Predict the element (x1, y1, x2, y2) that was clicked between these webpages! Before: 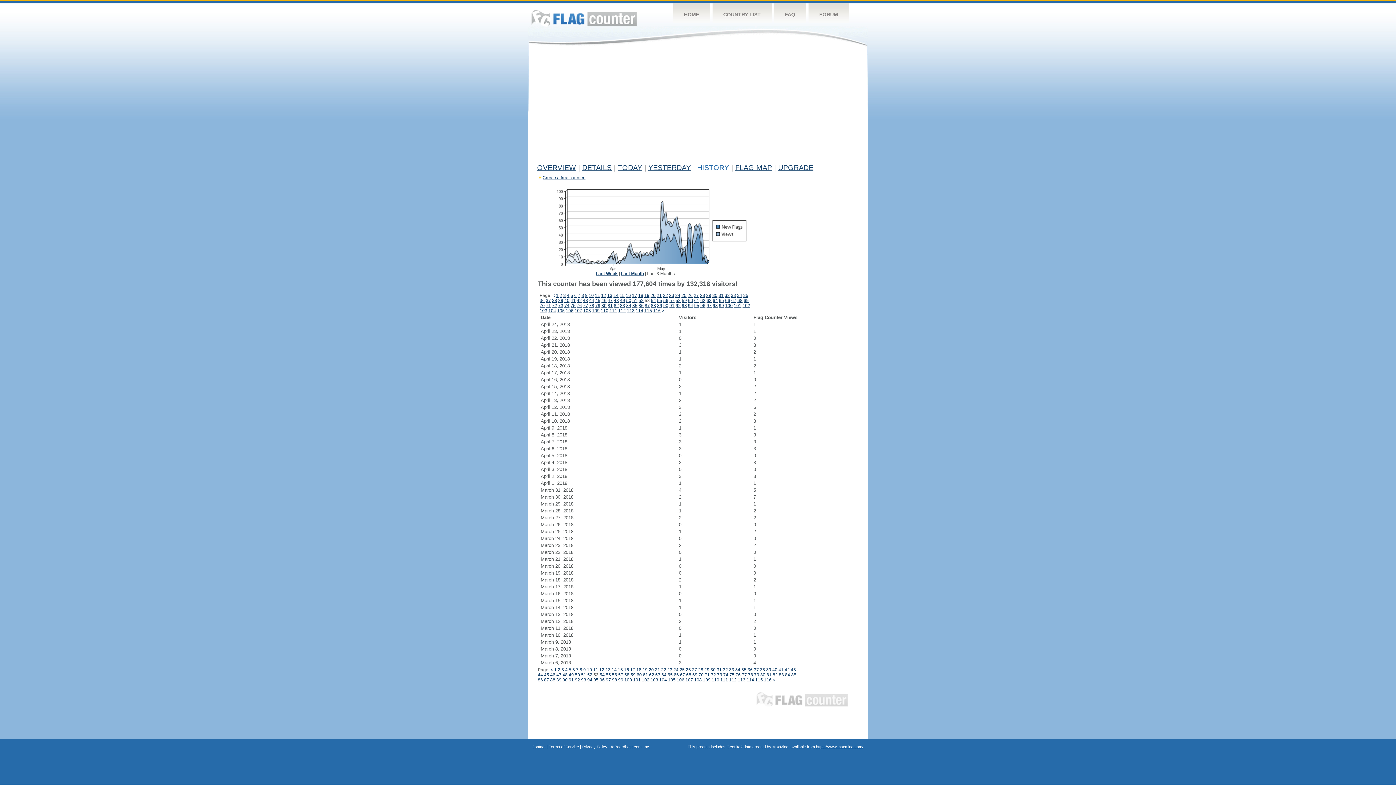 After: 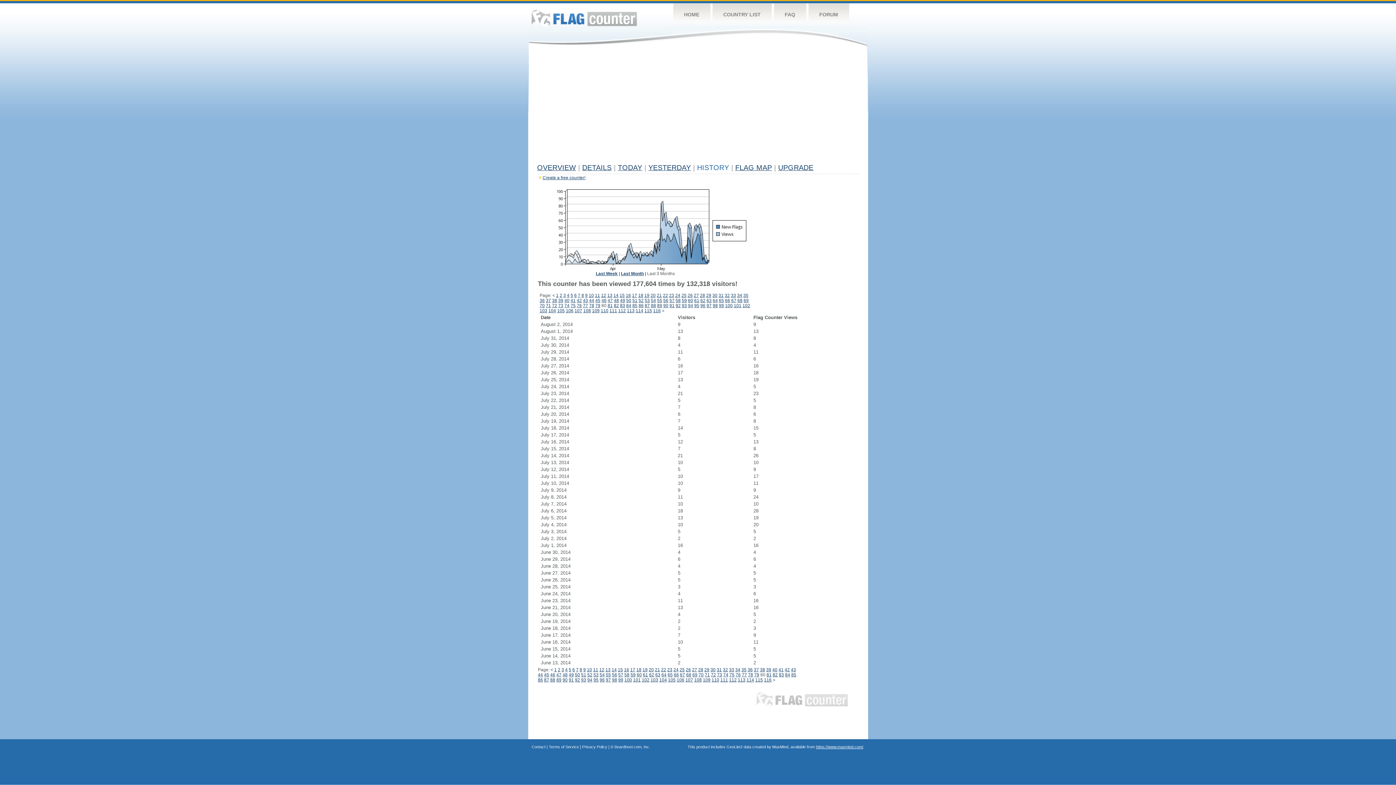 Action: label: 80 bbox: (760, 672, 765, 677)